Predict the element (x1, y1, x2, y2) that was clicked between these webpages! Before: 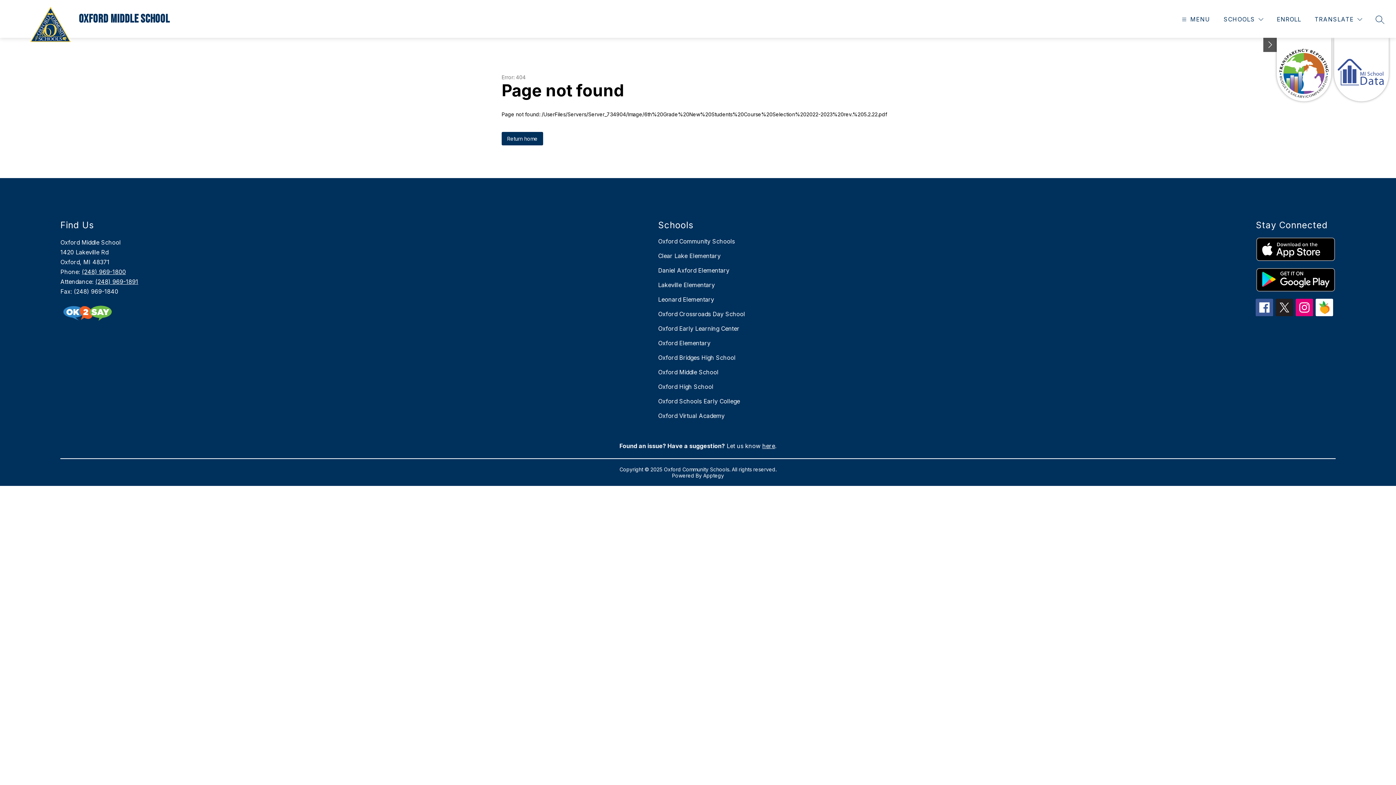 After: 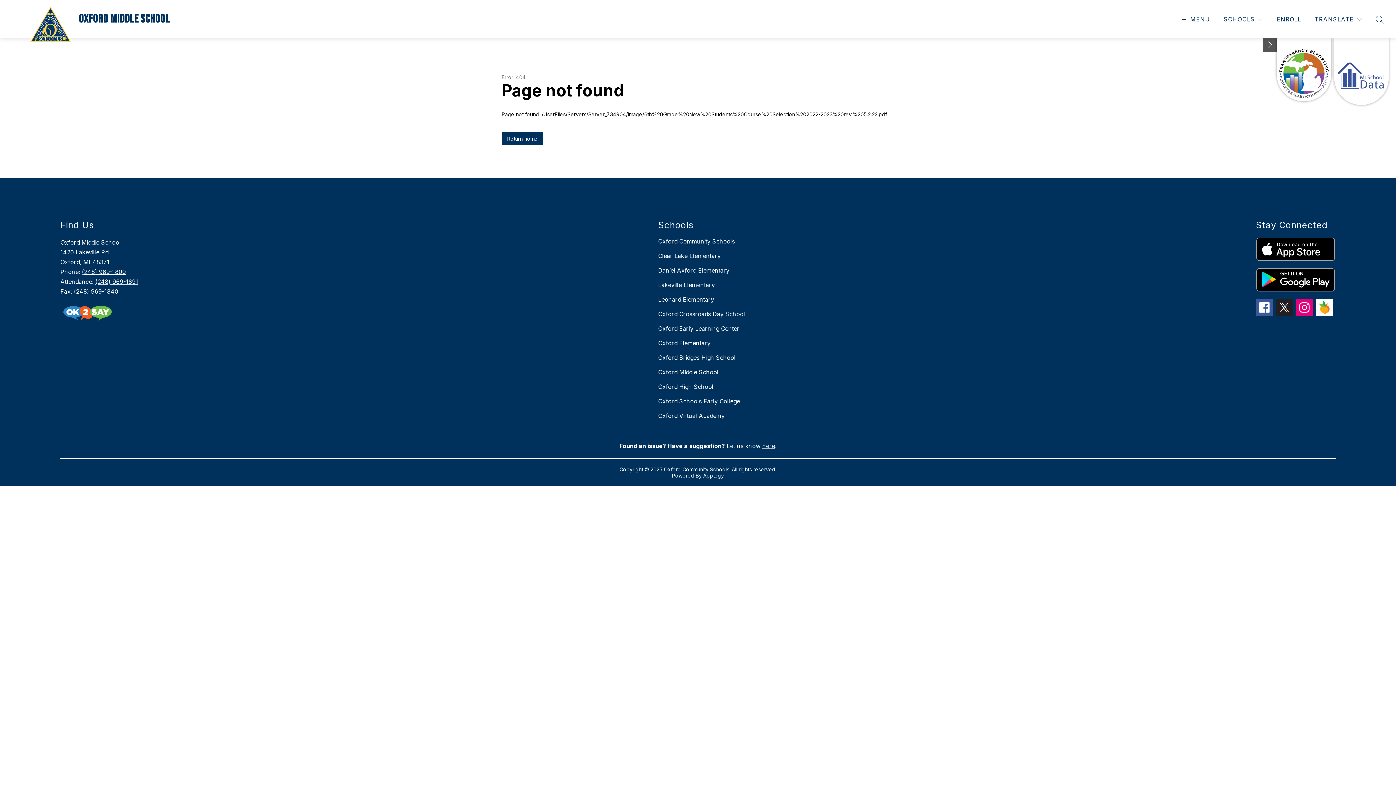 Action: bbox: (1334, 37, 1389, 101) label: Visit the Michigan School Data Dashboard